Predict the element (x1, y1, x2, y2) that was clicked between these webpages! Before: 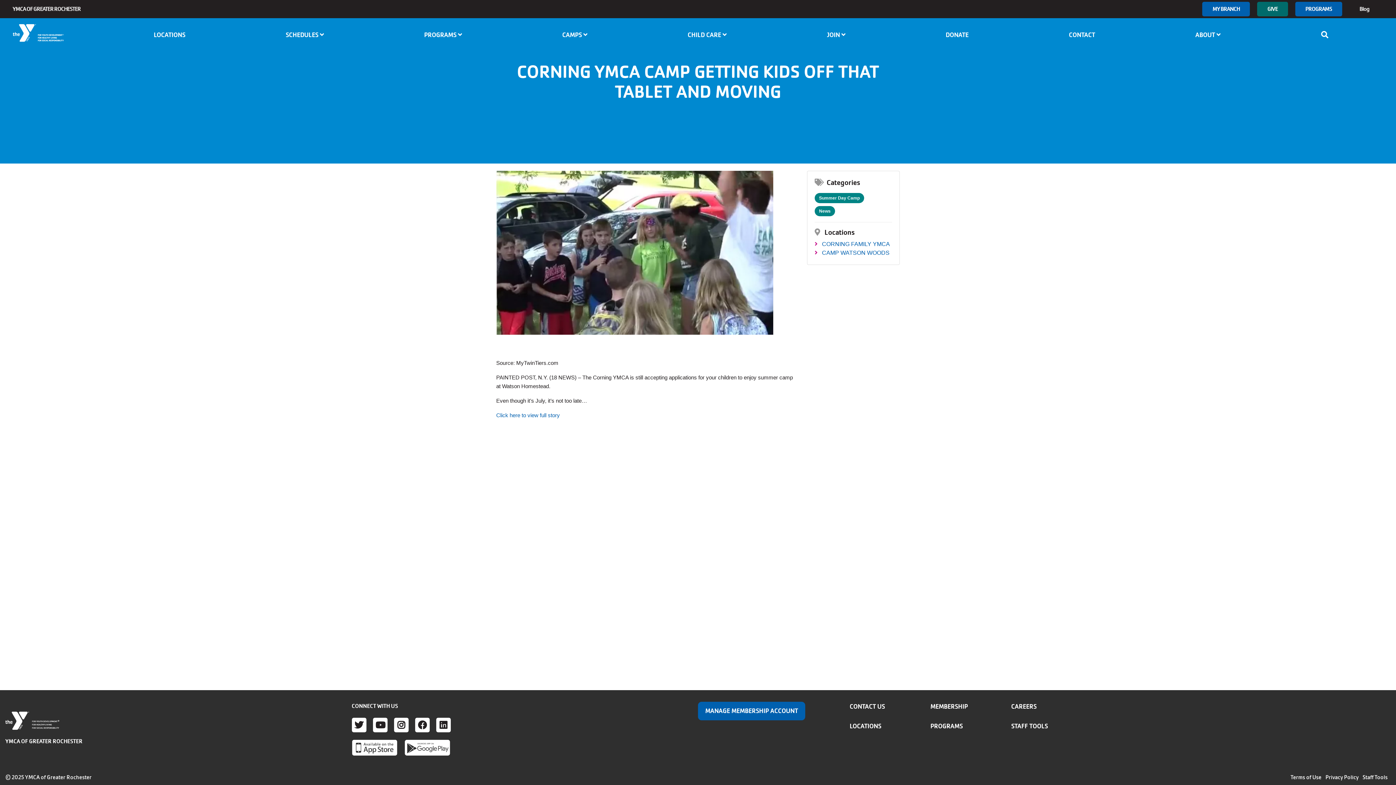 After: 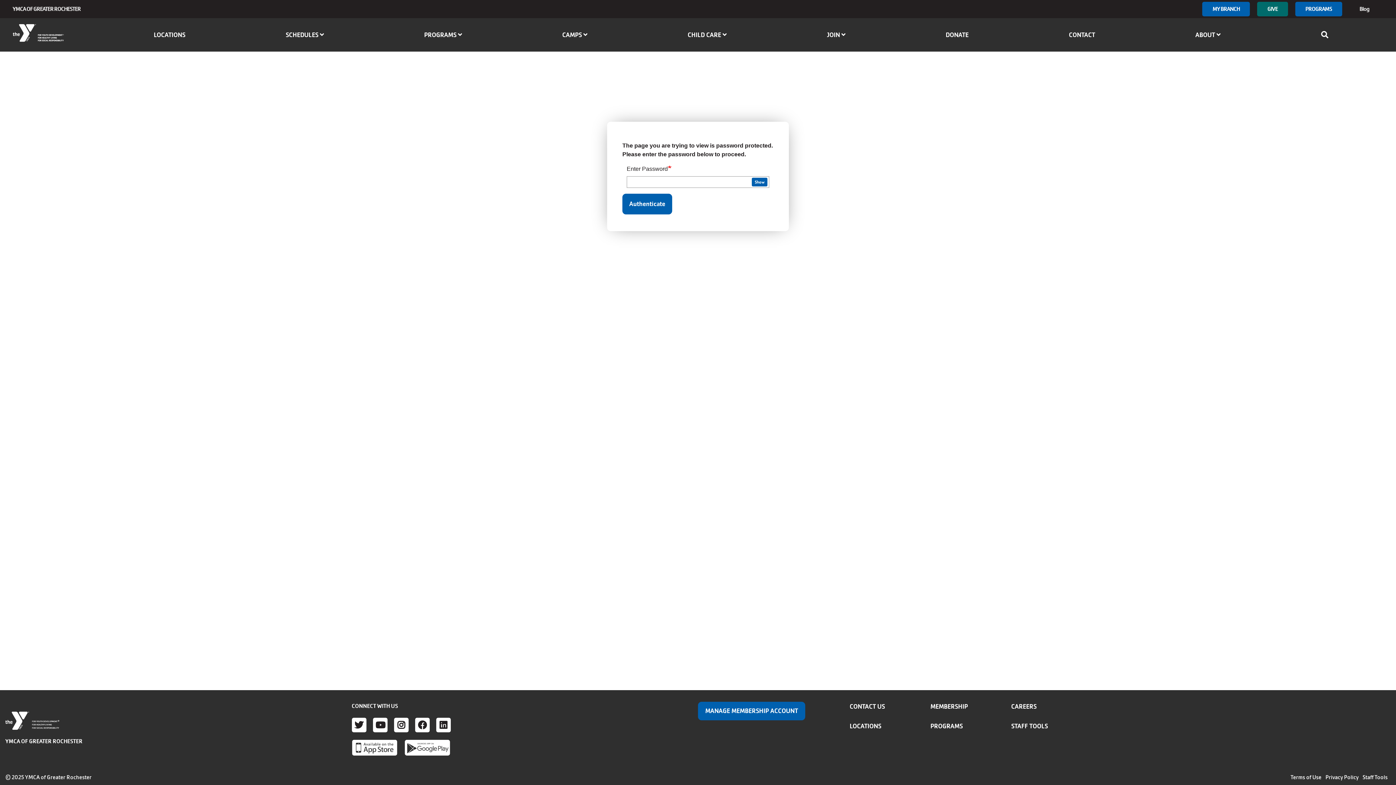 Action: label: STAFF TOOLS bbox: (1011, 722, 1055, 730)